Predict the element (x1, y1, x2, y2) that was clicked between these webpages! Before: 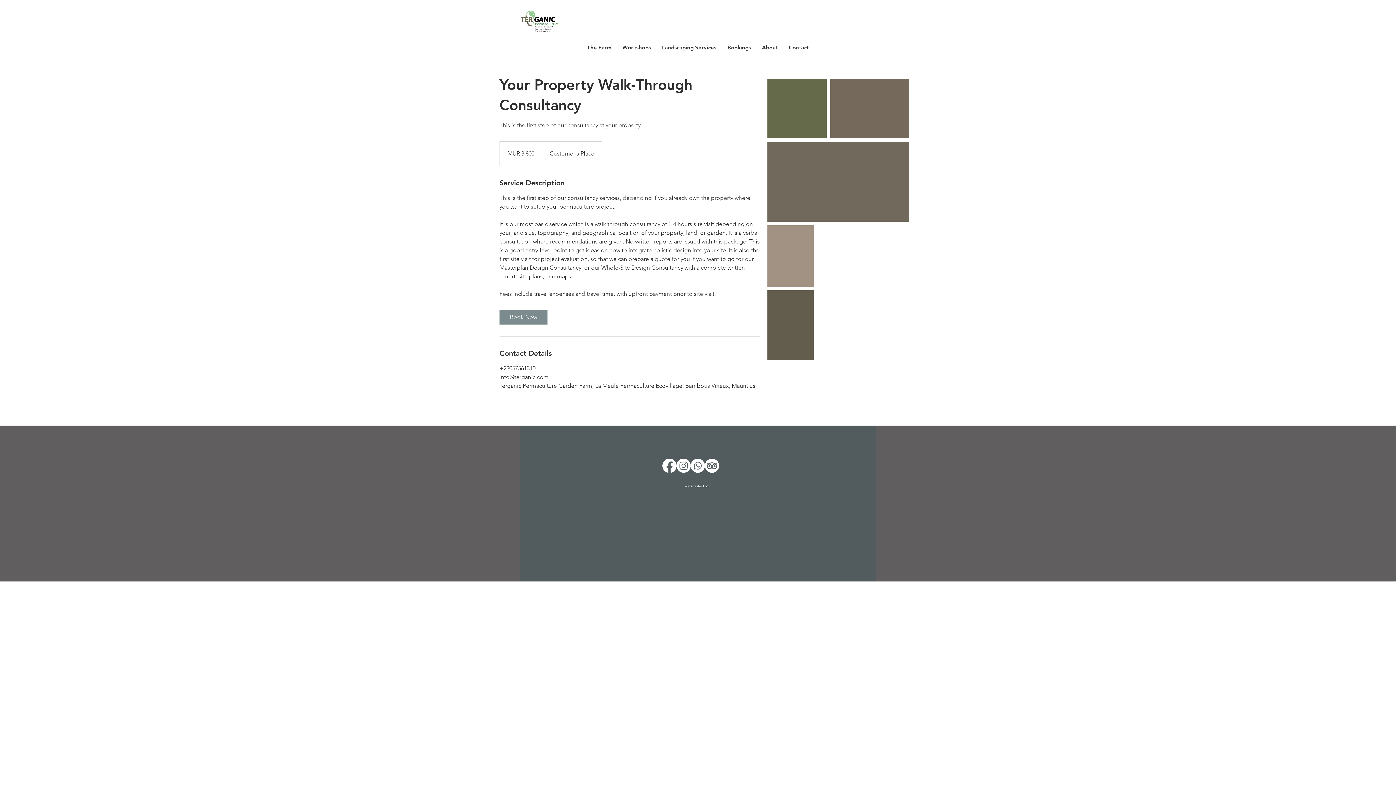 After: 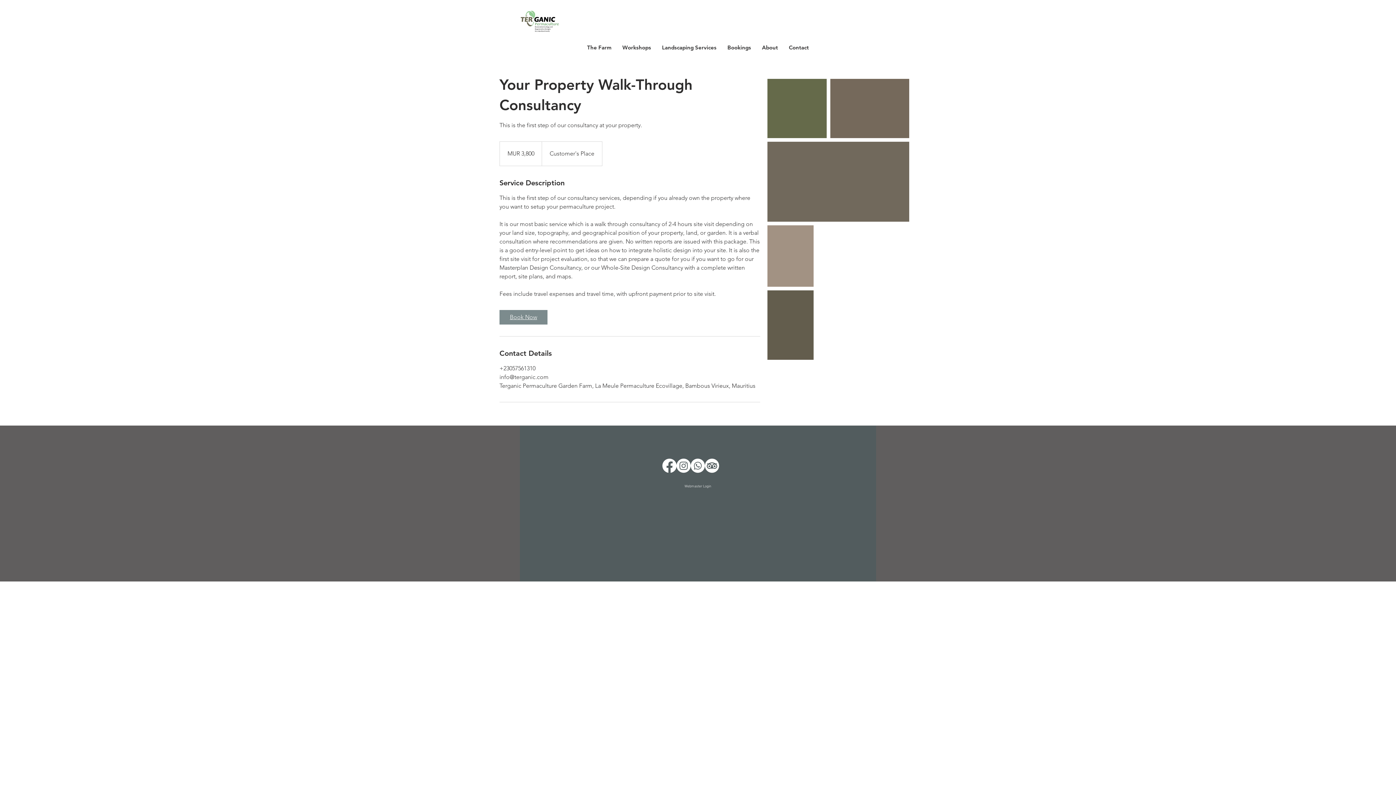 Action: label: Book Now bbox: (499, 310, 547, 324)